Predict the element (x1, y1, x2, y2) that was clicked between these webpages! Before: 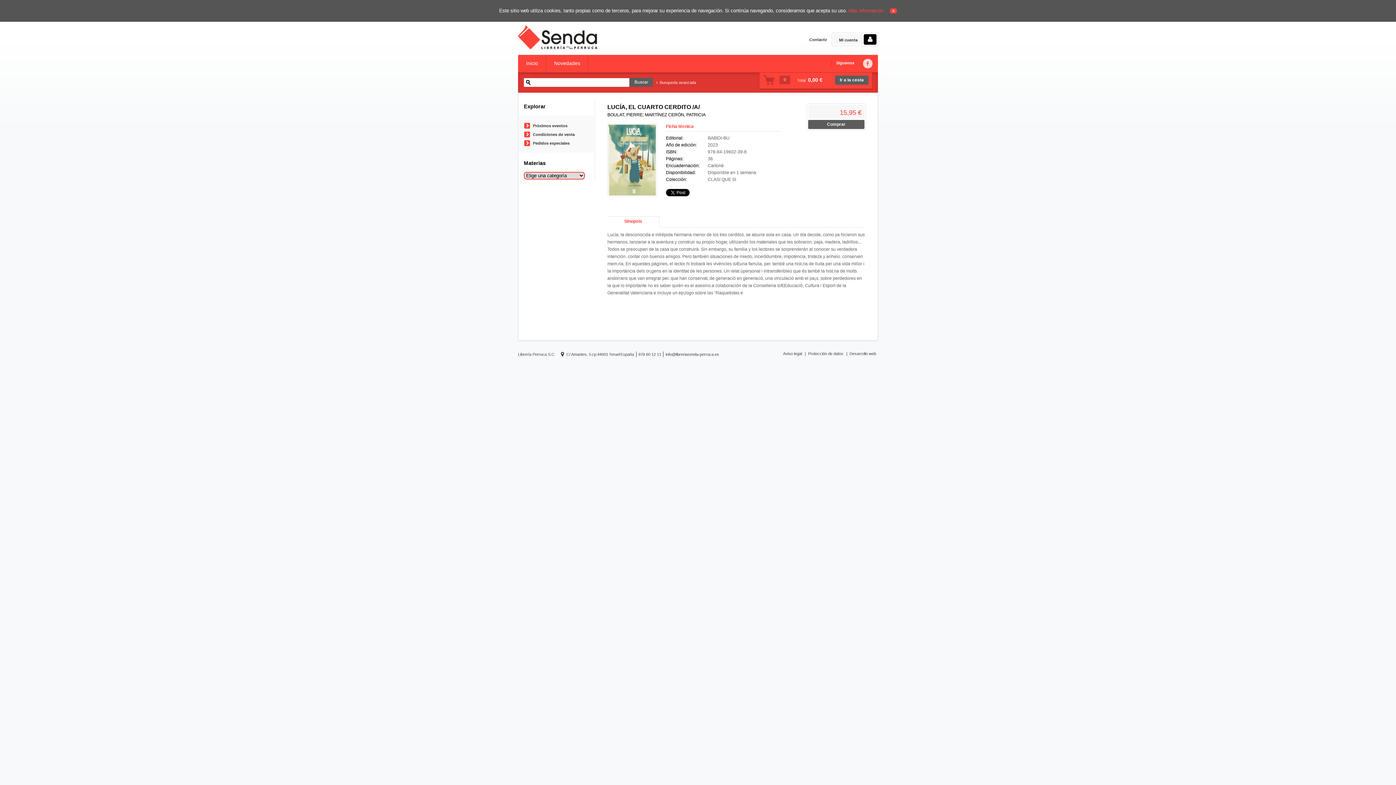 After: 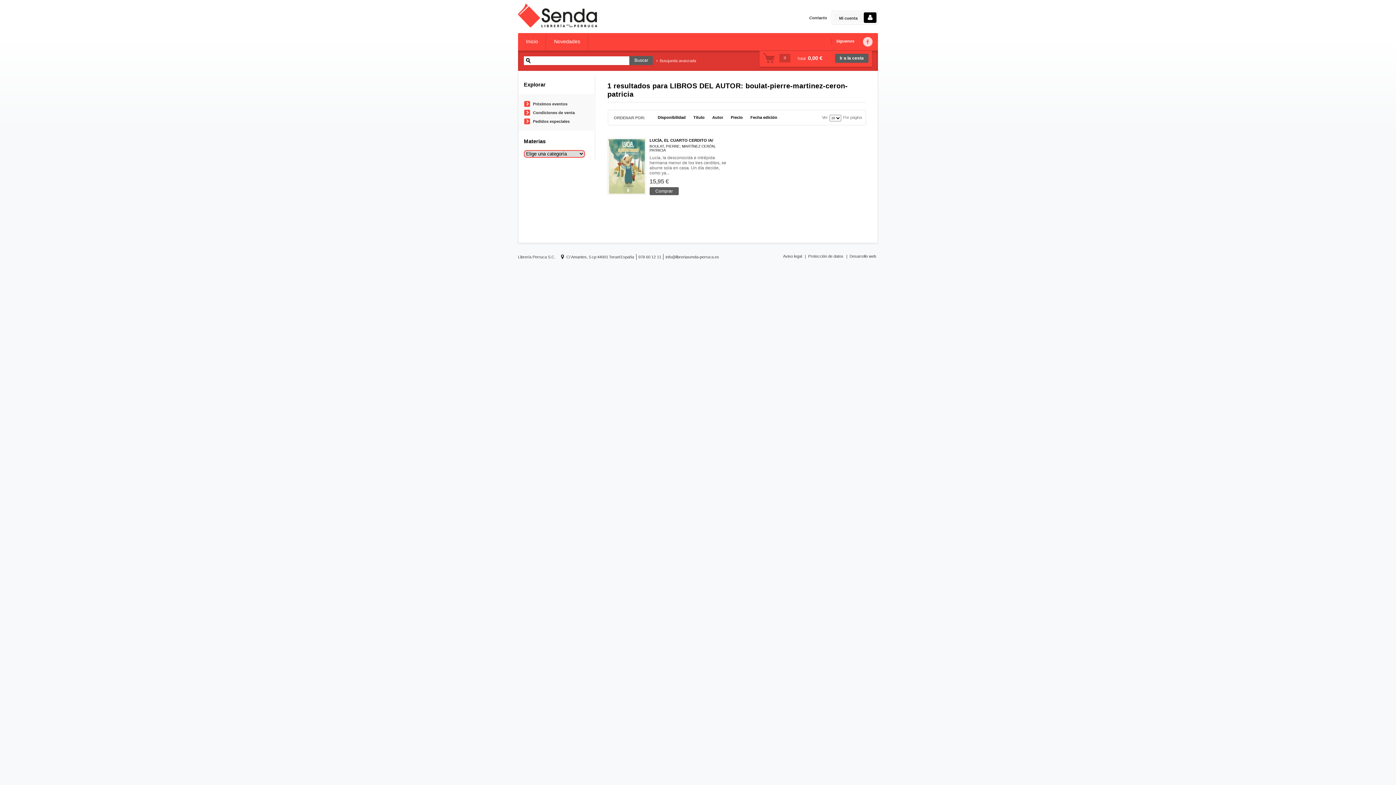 Action: bbox: (607, 112, 705, 117) label: BOULAT, PIERRE; MARTÍNEZ CERÓN, PATRICIA